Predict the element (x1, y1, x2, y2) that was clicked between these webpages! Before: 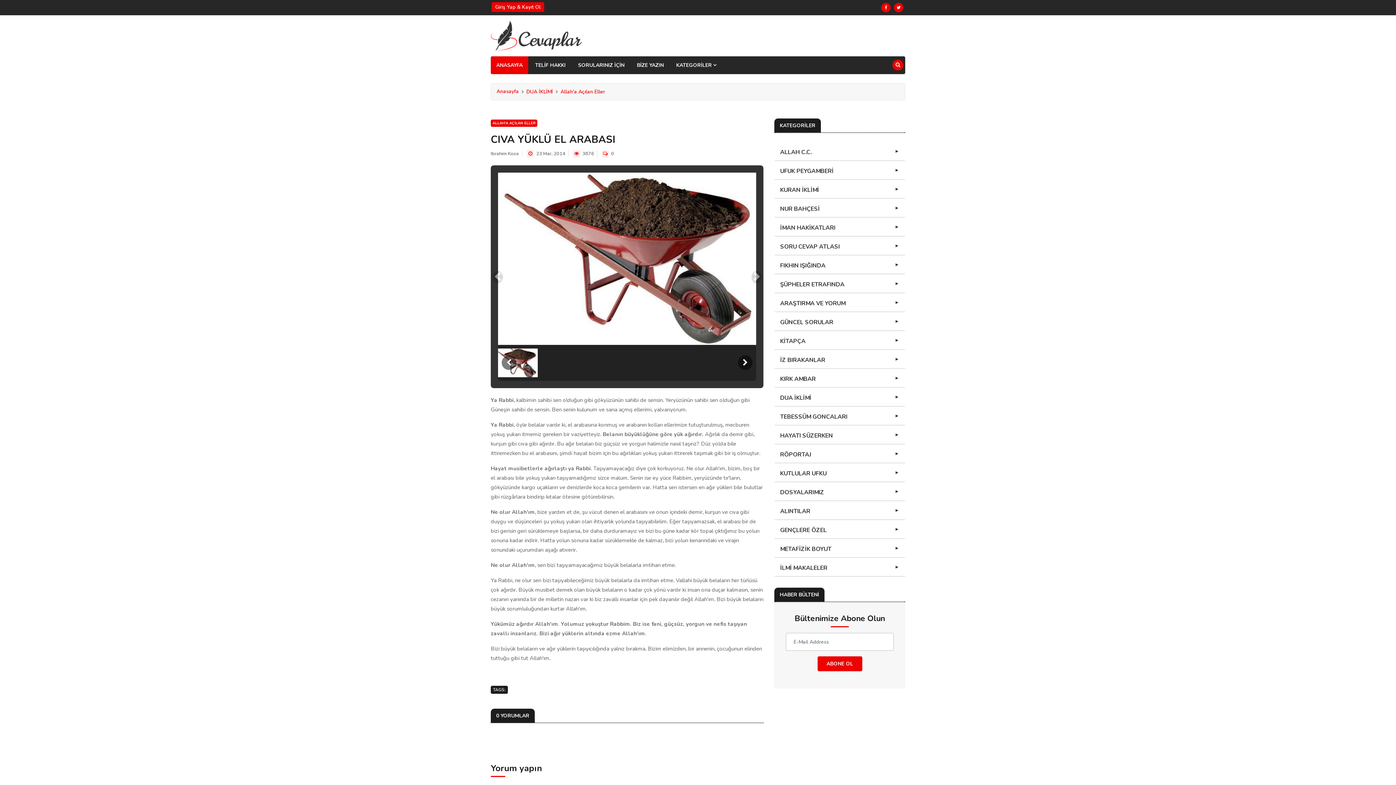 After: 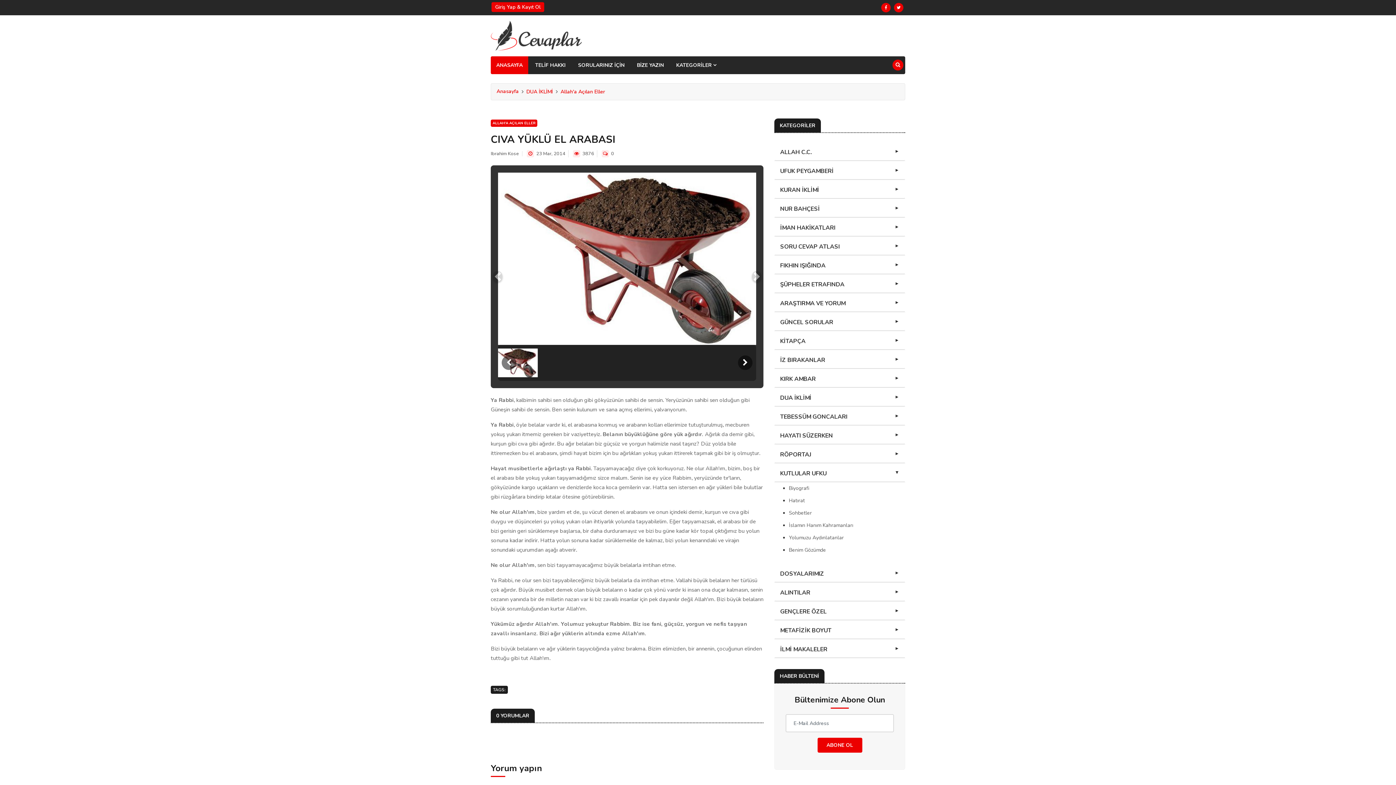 Action: bbox: (774, 465, 905, 482) label: KUTLULAR UFKU